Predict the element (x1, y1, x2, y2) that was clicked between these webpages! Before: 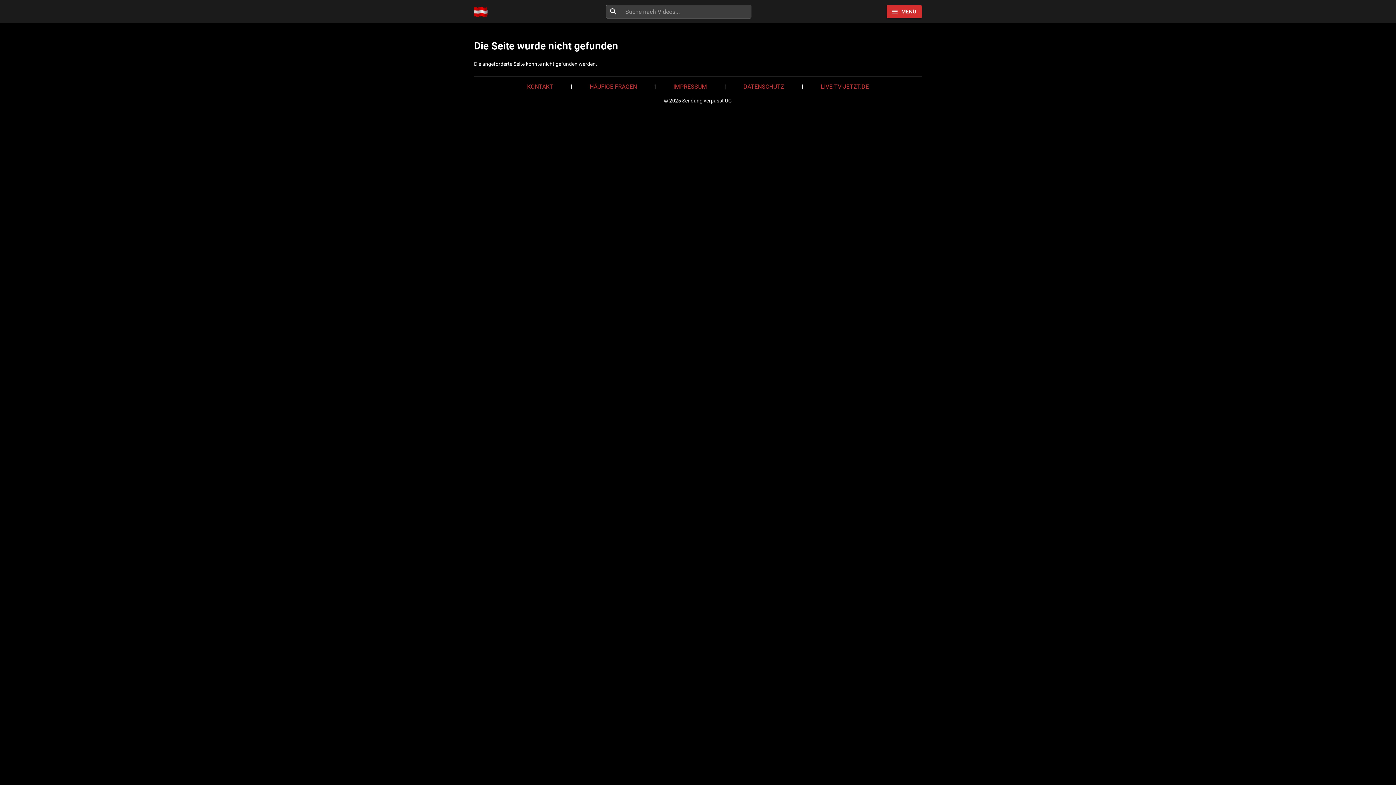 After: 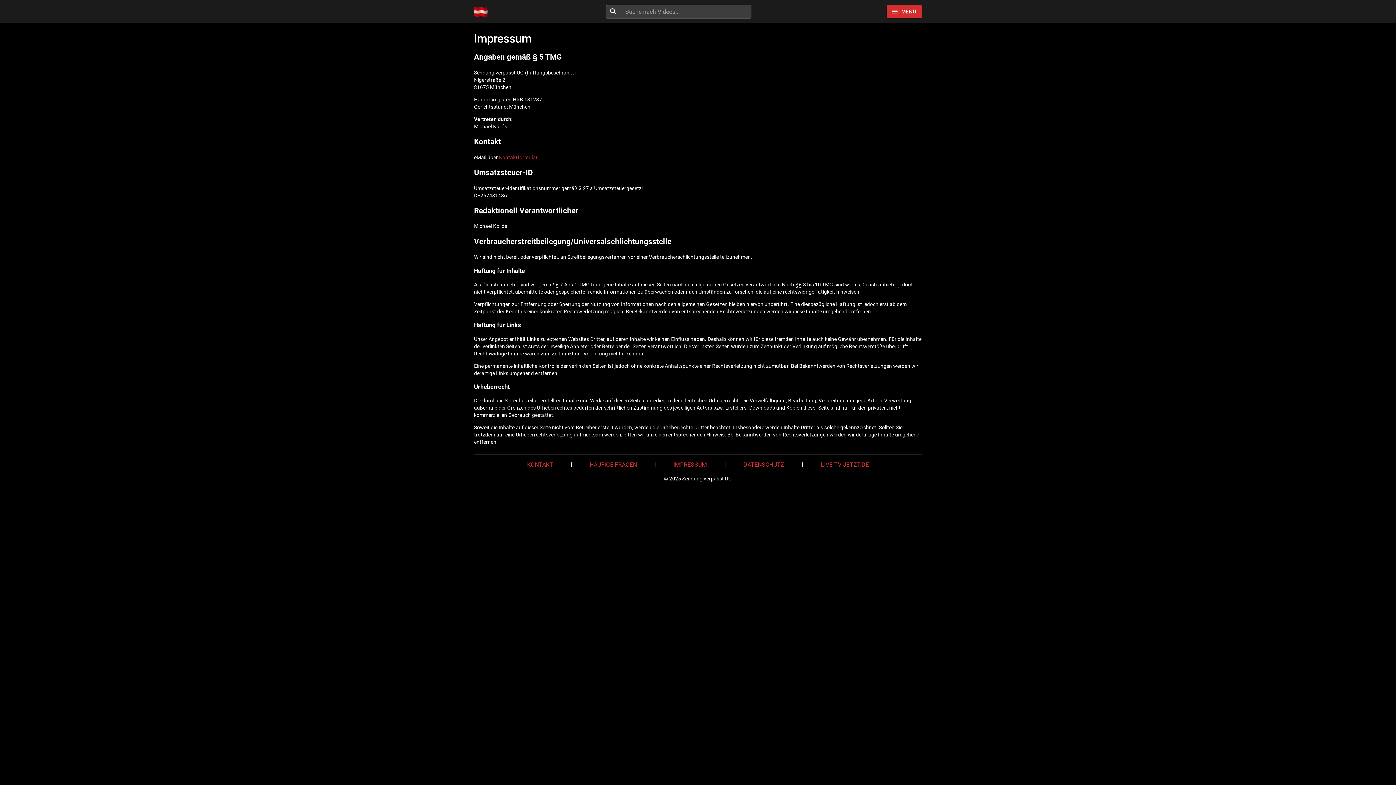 Action: bbox: (664, 76, 715, 96) label: IMPRESSUM